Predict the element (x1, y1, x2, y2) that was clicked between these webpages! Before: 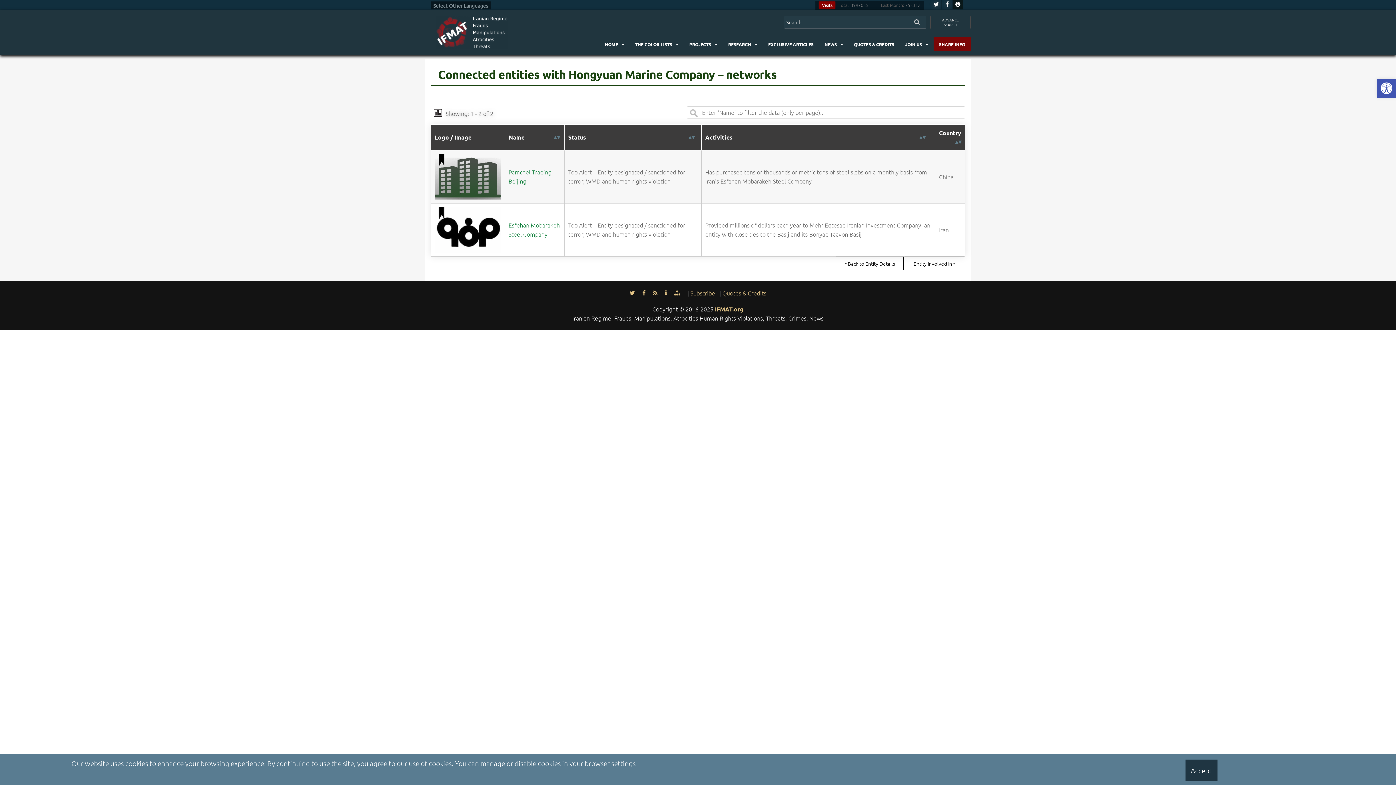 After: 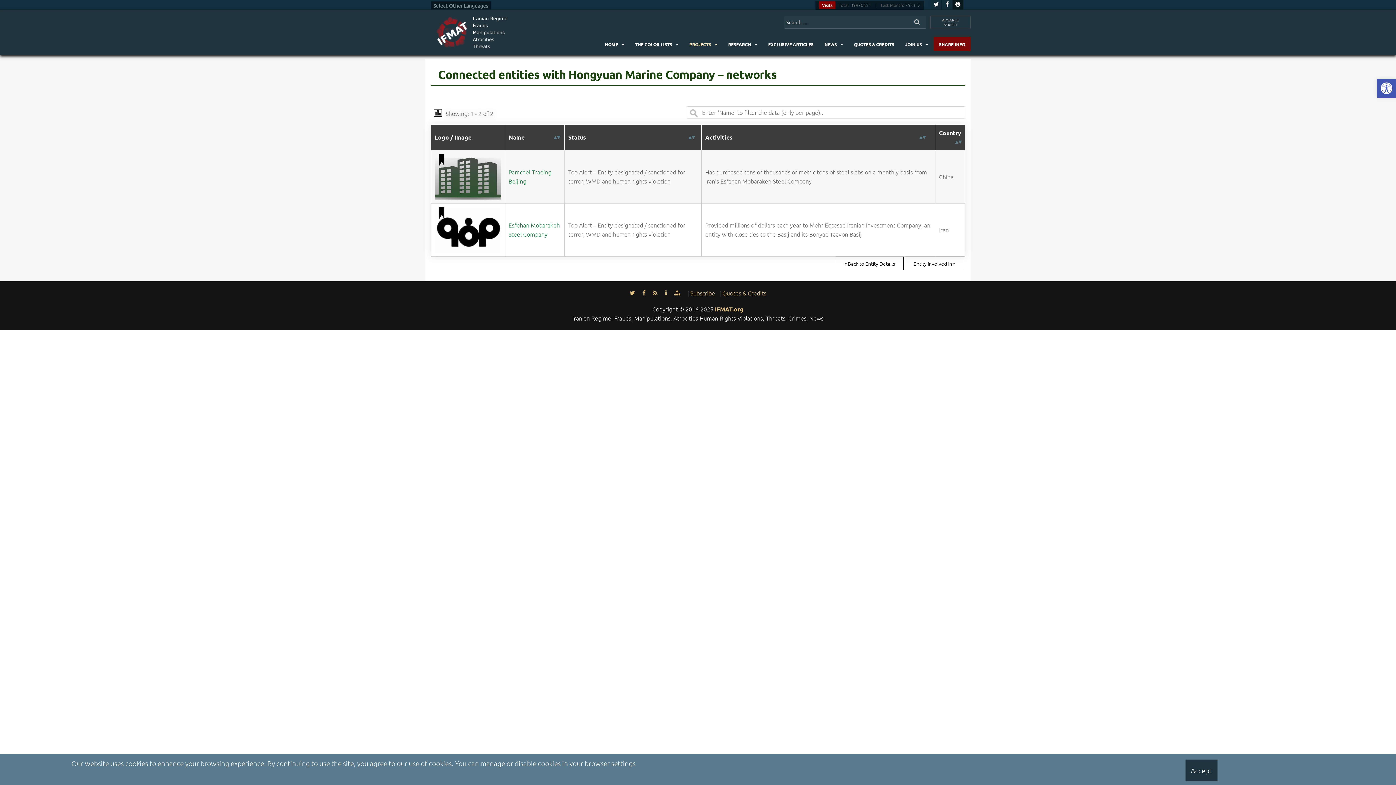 Action: bbox: (684, 36, 722, 51) label: Projects